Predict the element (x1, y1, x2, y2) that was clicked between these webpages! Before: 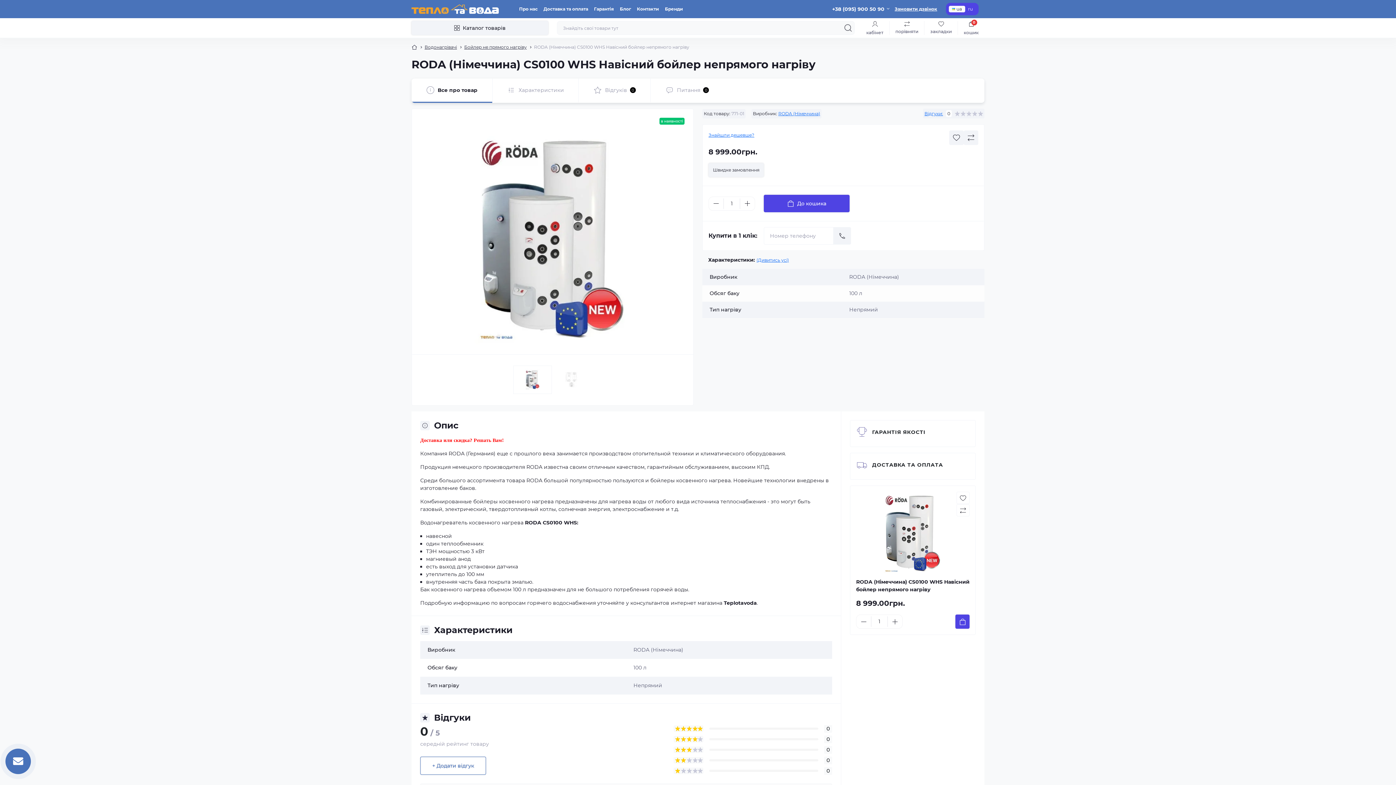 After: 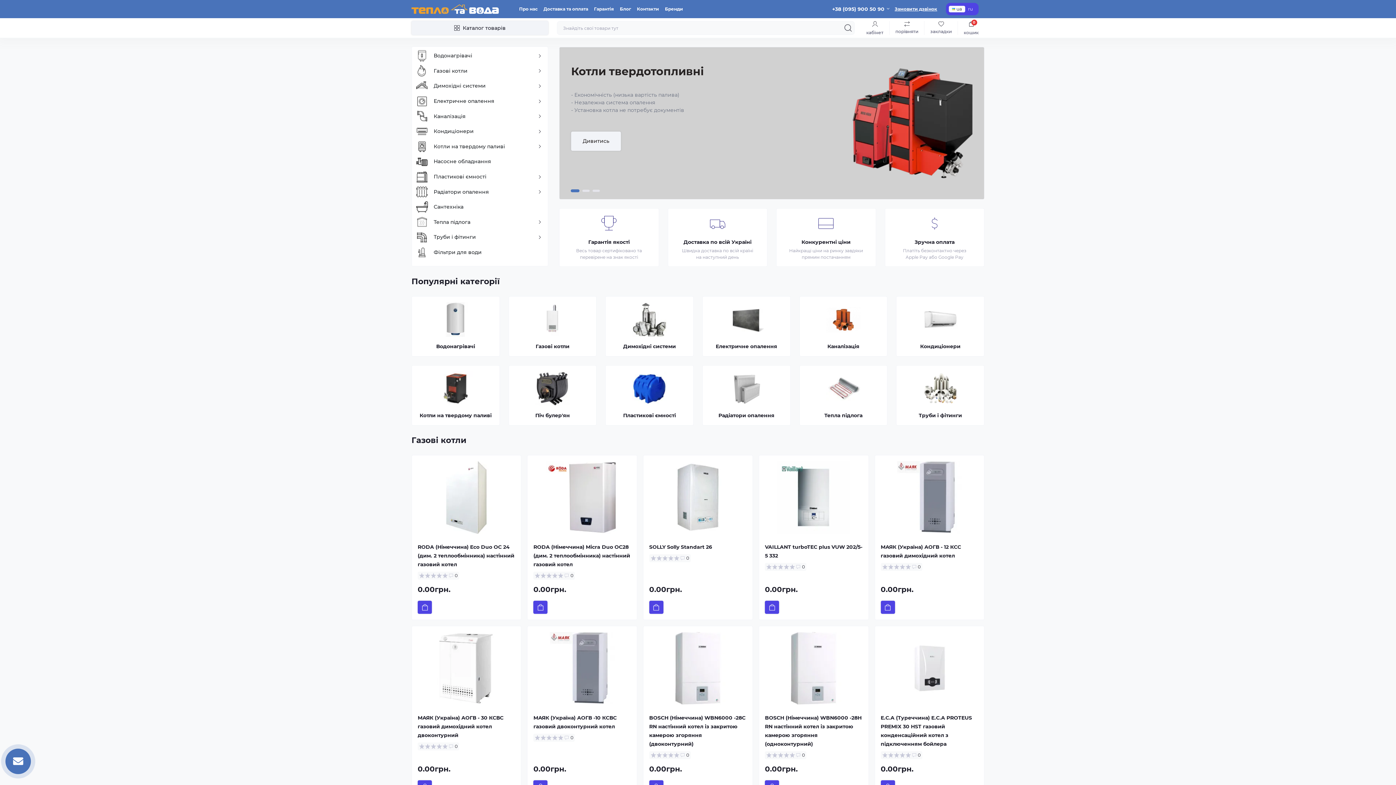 Action: bbox: (411, 4, 498, 13)